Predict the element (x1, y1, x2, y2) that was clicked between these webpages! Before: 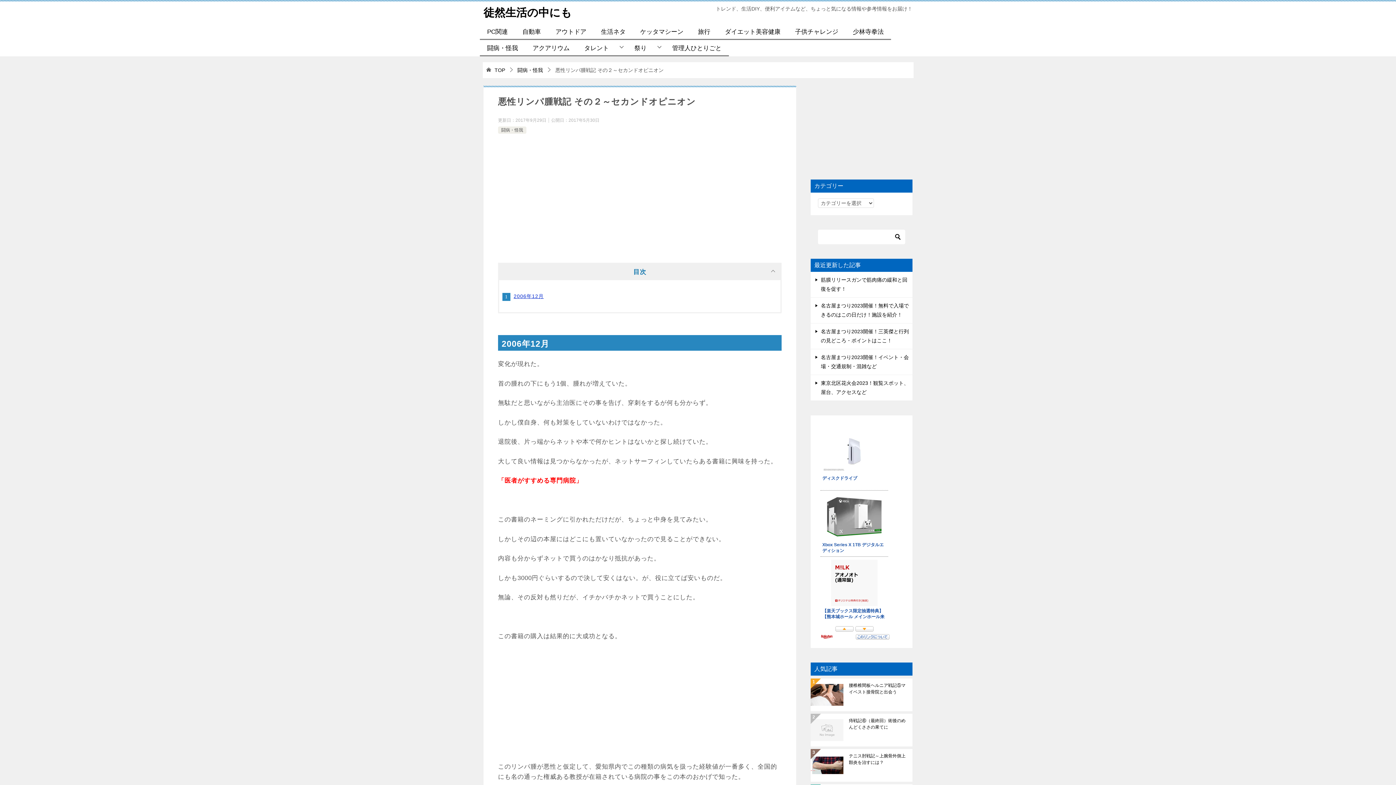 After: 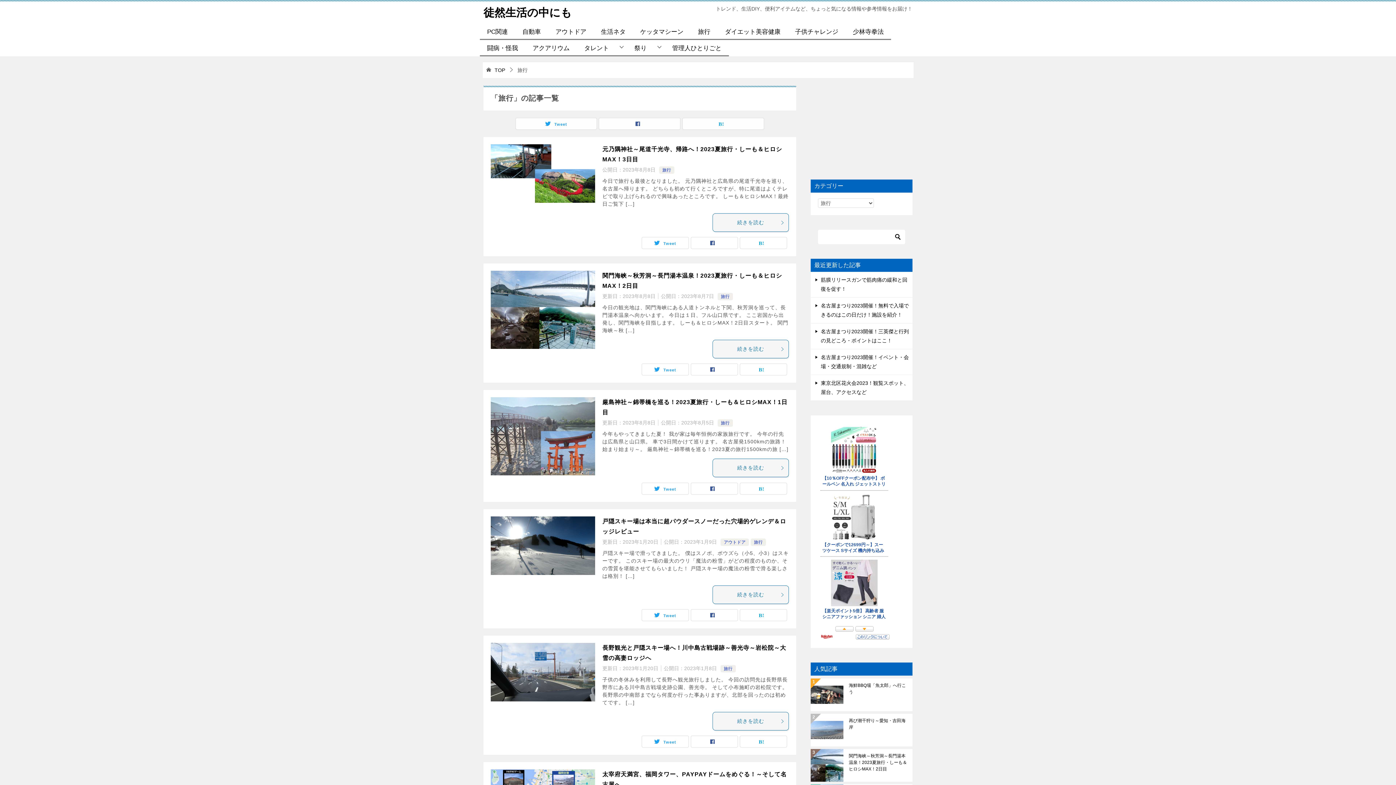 Action: label: 旅行 bbox: (690, 23, 717, 40)